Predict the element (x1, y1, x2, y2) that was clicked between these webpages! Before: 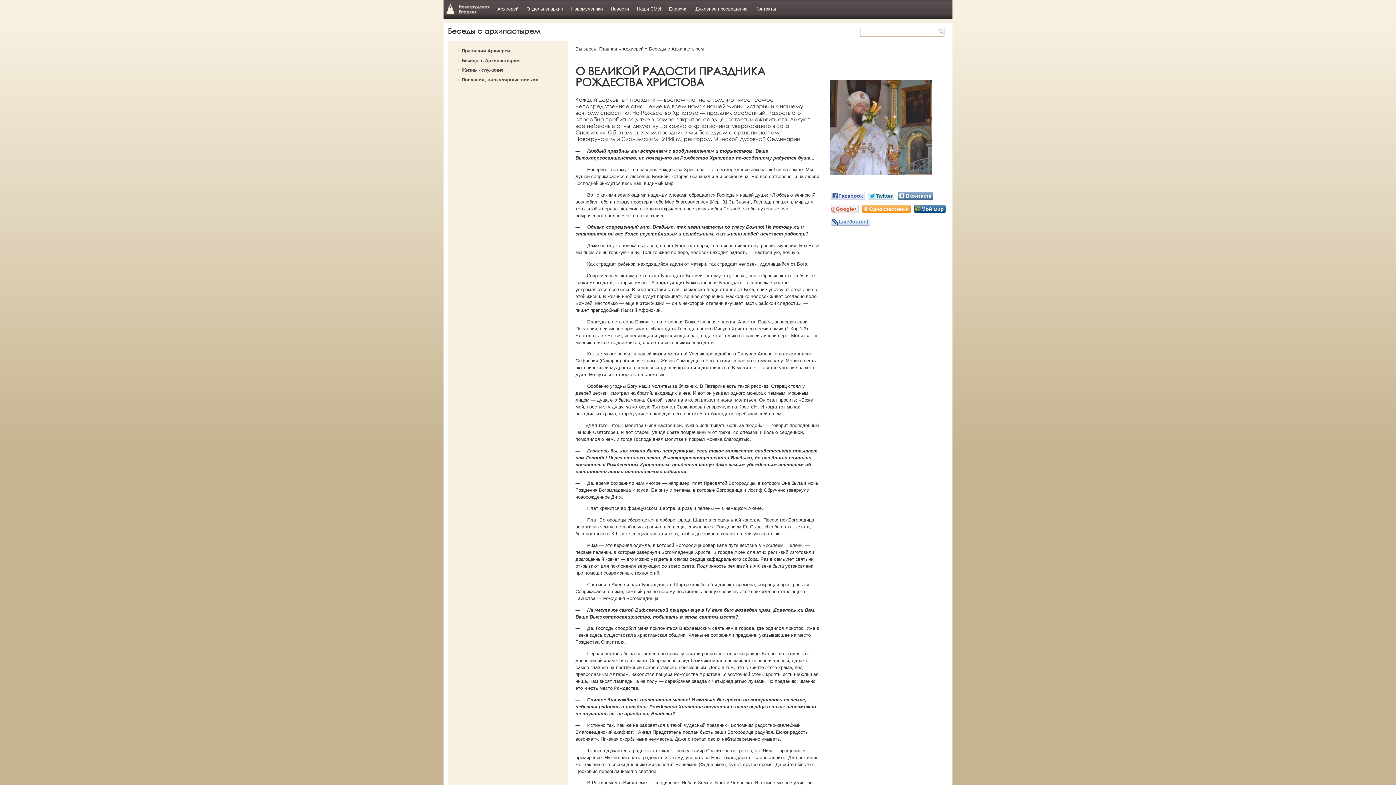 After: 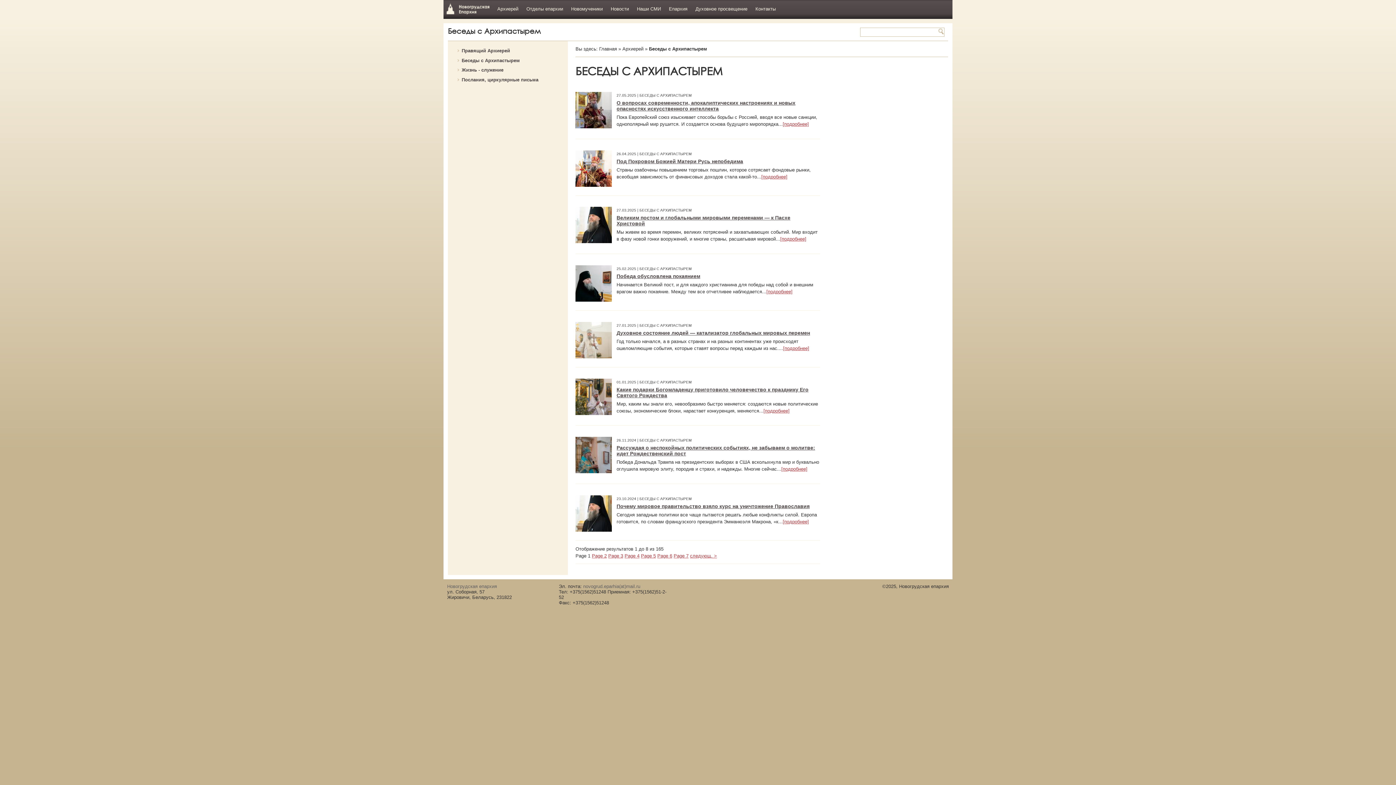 Action: label: Беседы с Архипастырем bbox: (649, 46, 704, 51)